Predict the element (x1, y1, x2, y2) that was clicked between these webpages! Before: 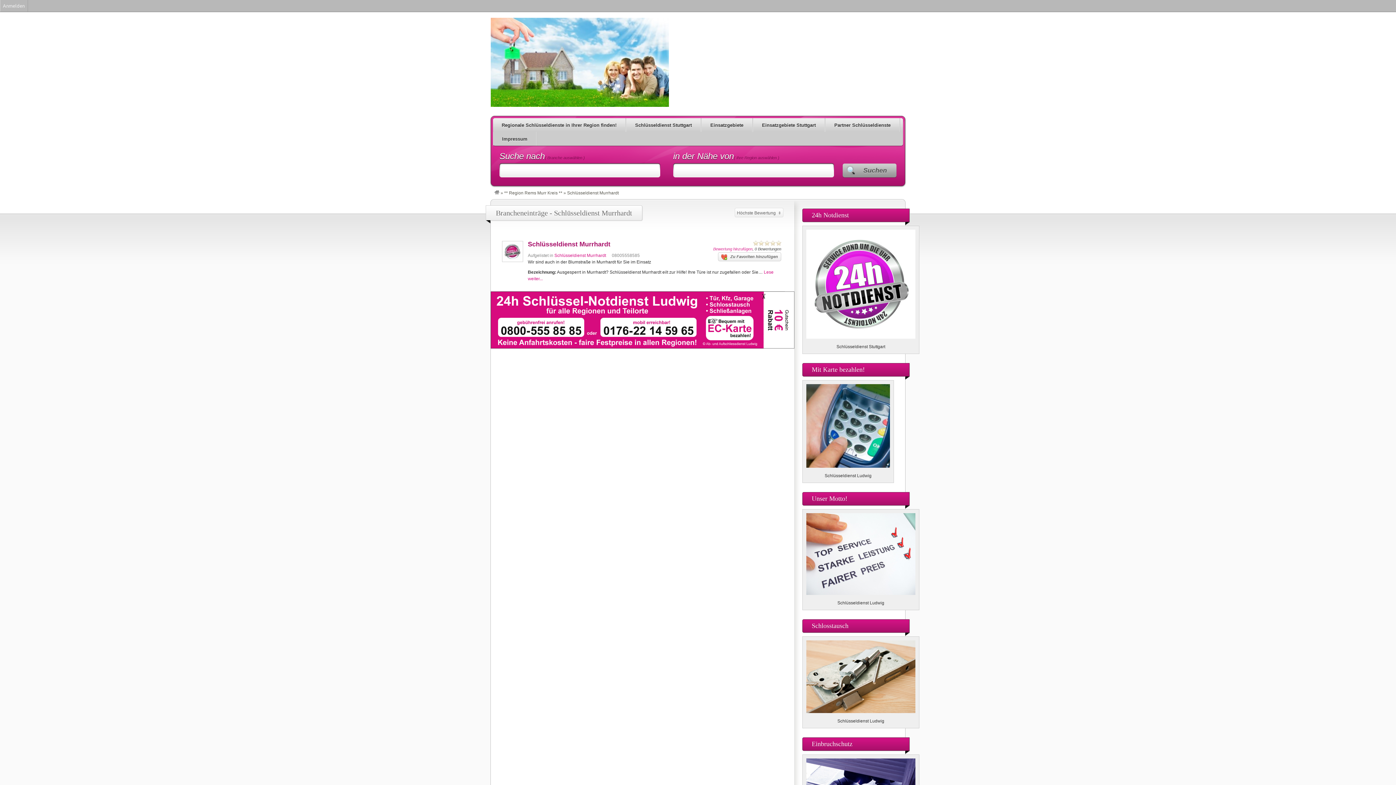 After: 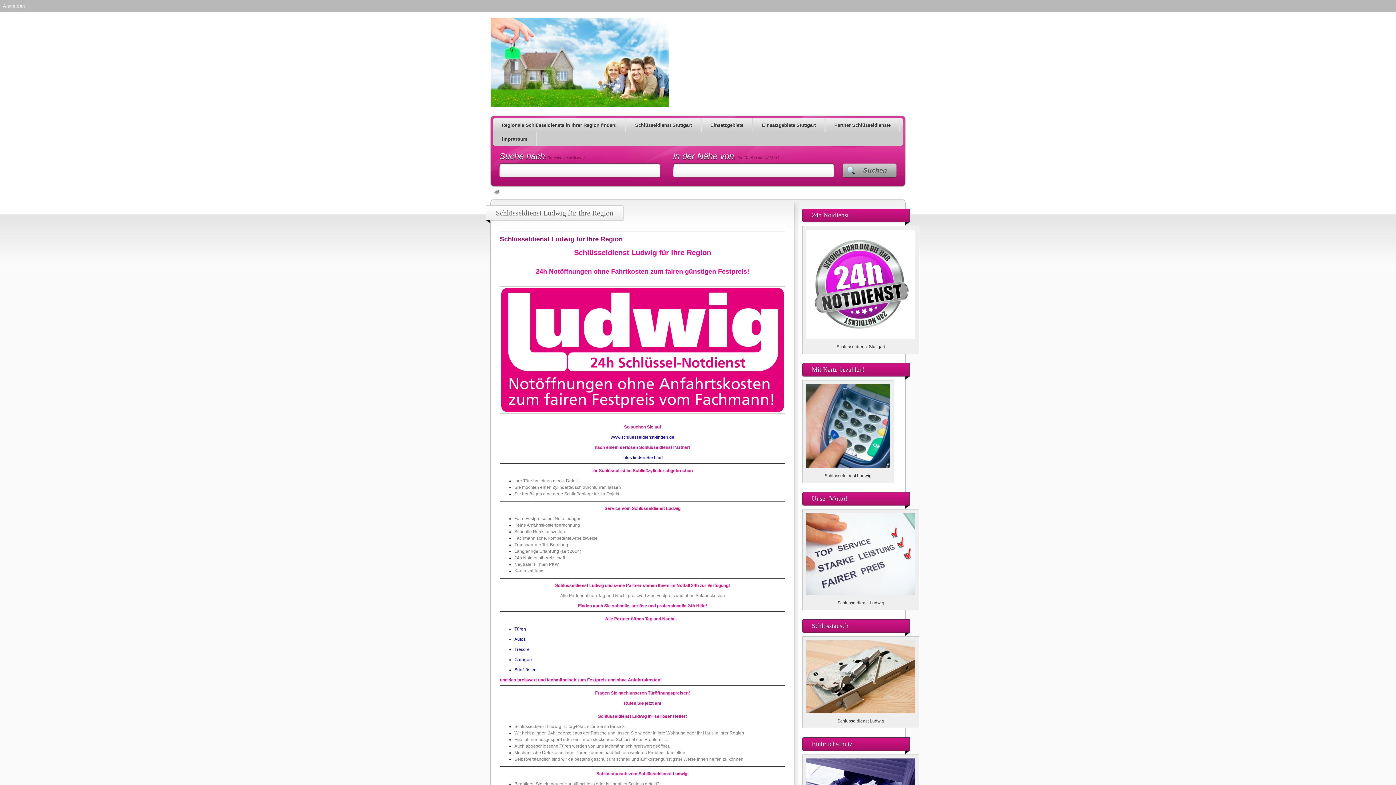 Action: label: Schlüsseldienst Ludwig für Ihre Region bbox: (490, 17, 669, 106)